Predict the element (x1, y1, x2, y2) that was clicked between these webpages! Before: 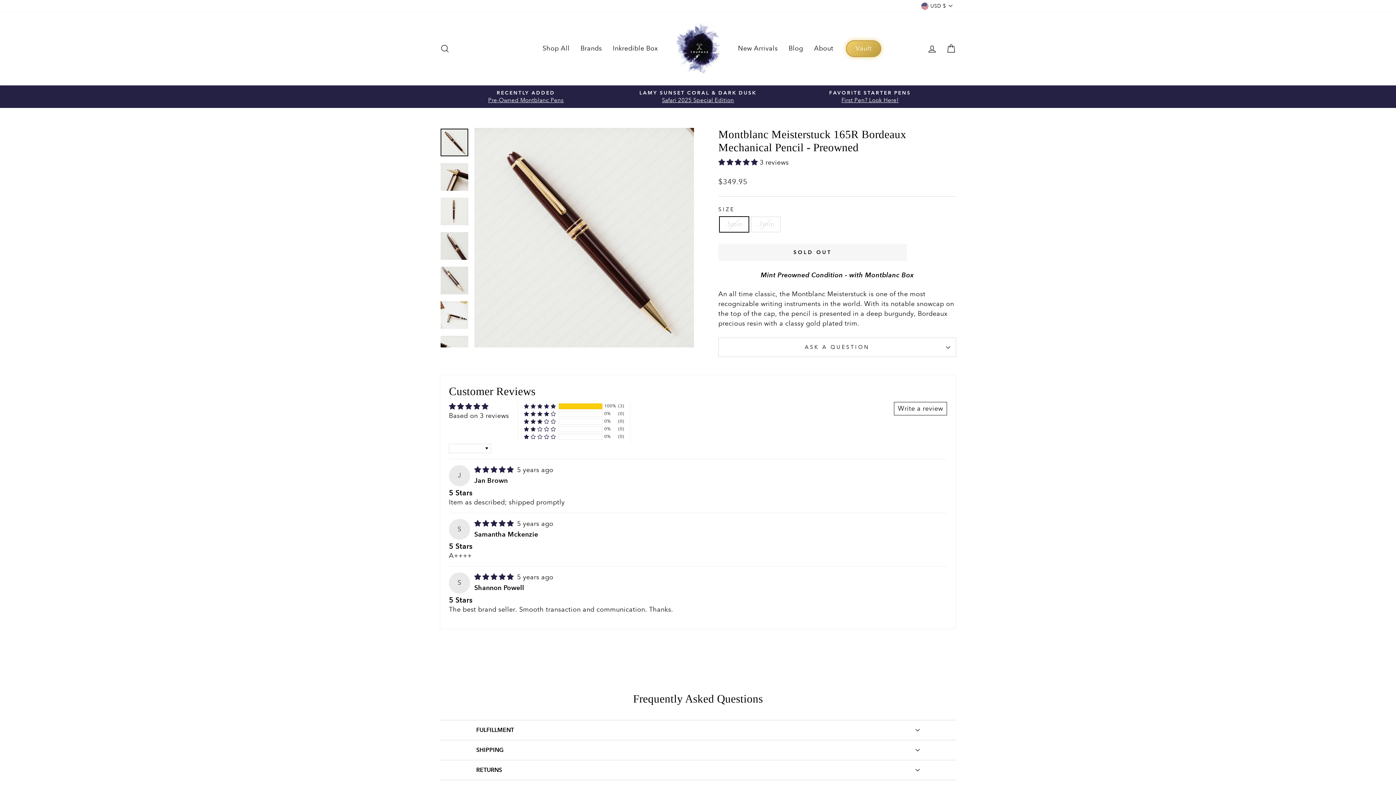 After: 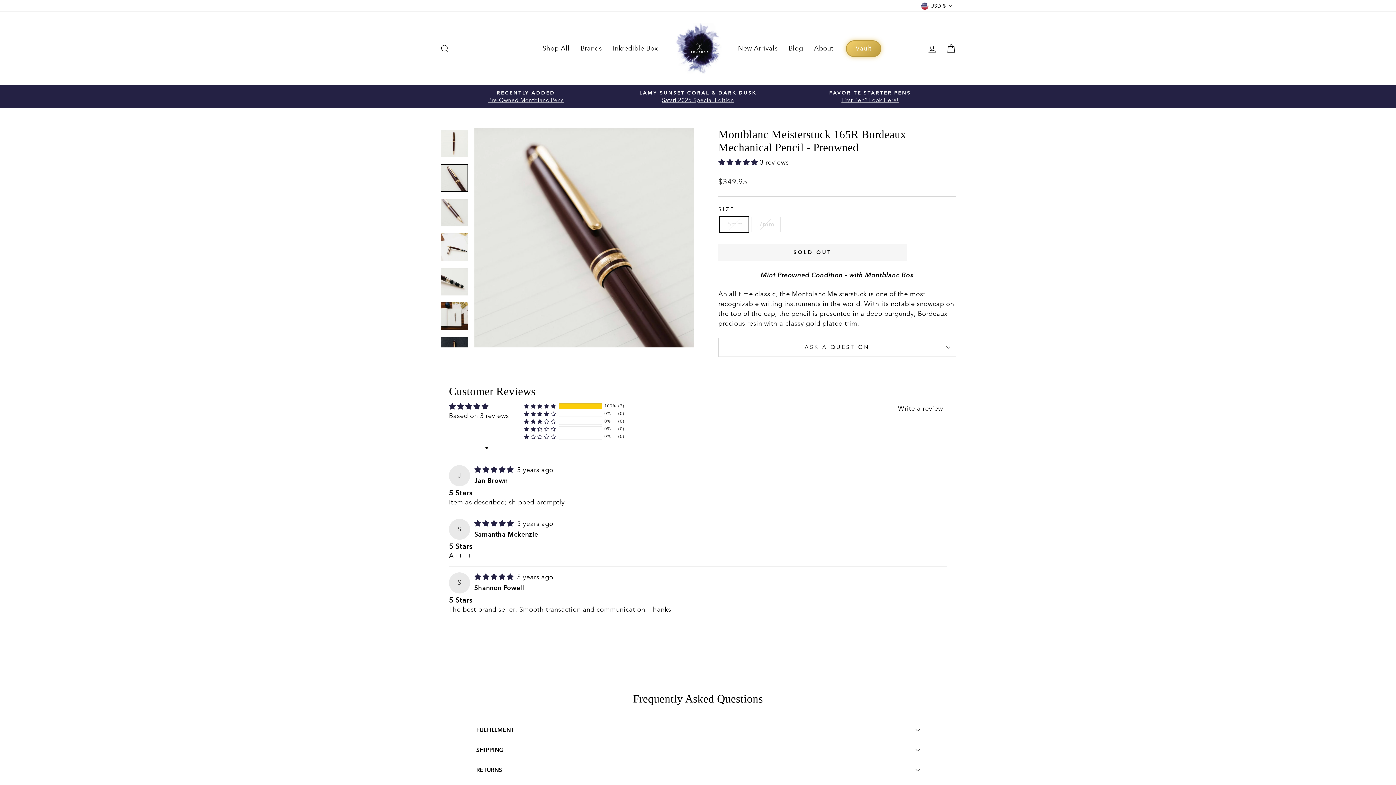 Action: bbox: (440, 232, 468, 260)